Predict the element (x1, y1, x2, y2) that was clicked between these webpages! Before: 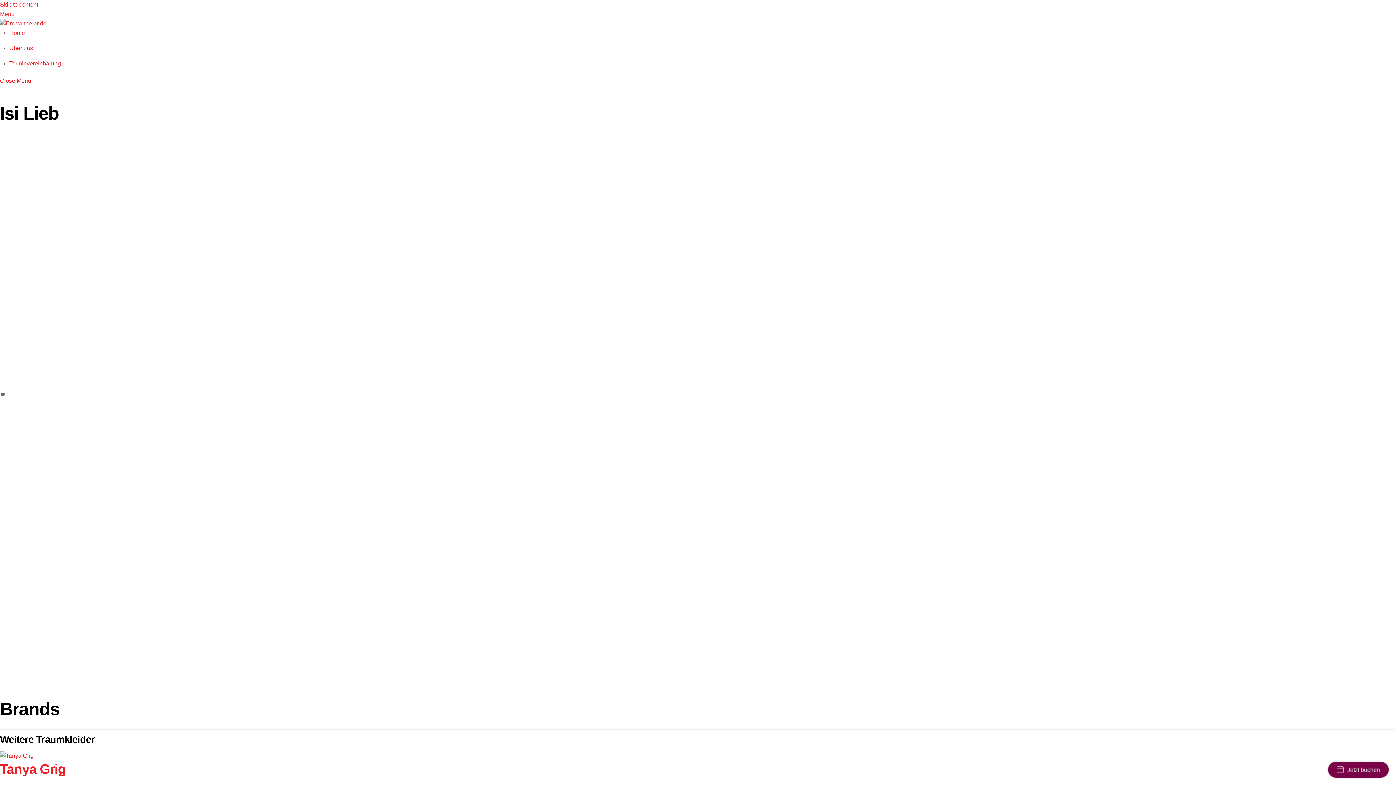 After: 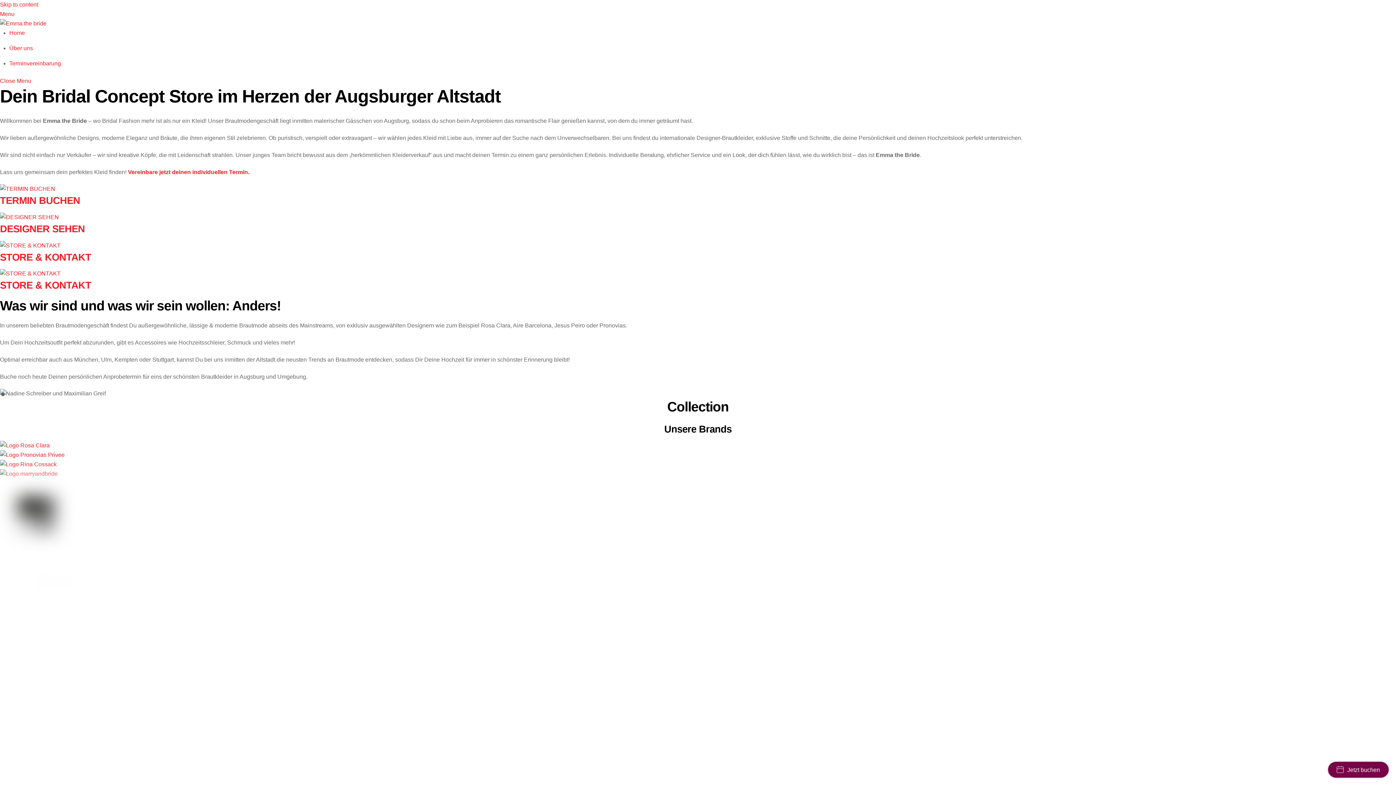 Action: label: Home bbox: (9, 29, 24, 36)